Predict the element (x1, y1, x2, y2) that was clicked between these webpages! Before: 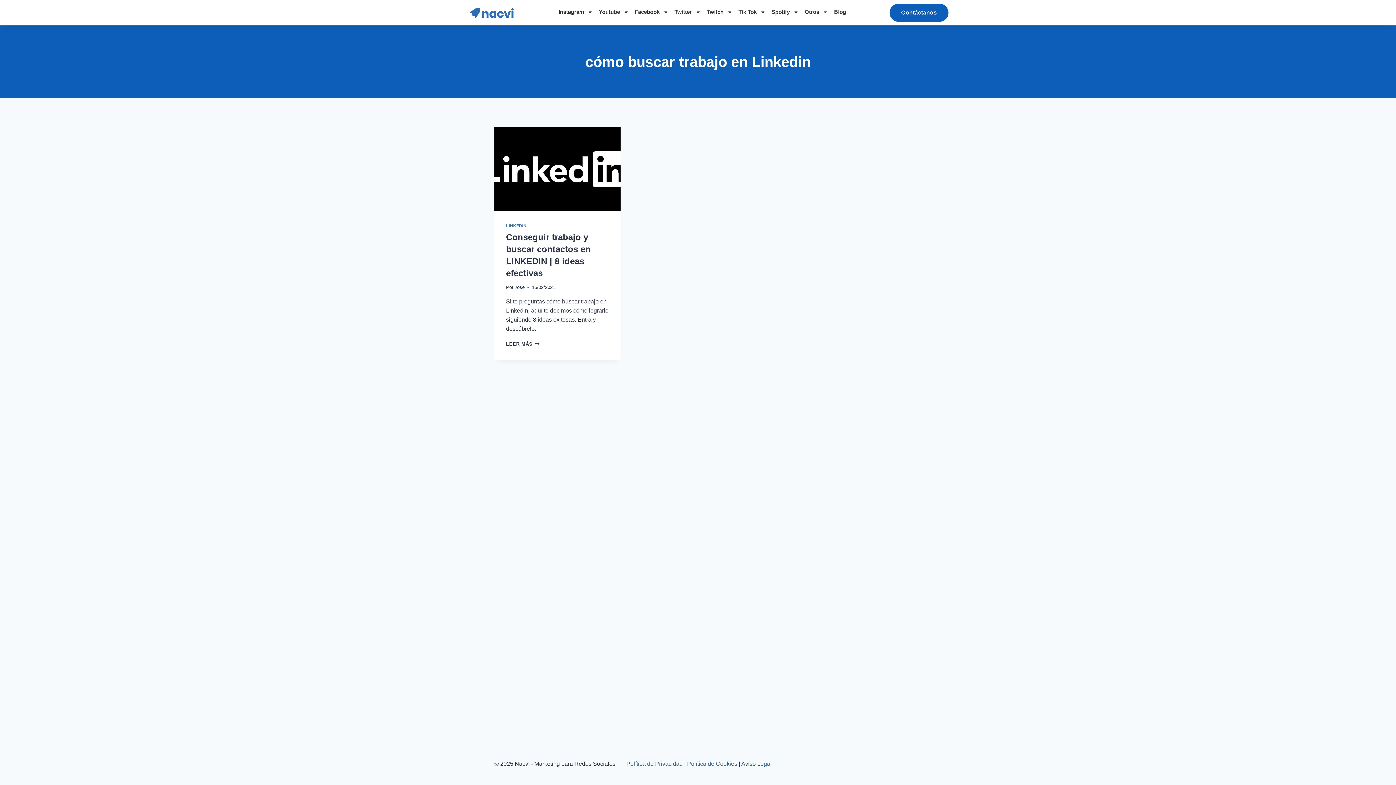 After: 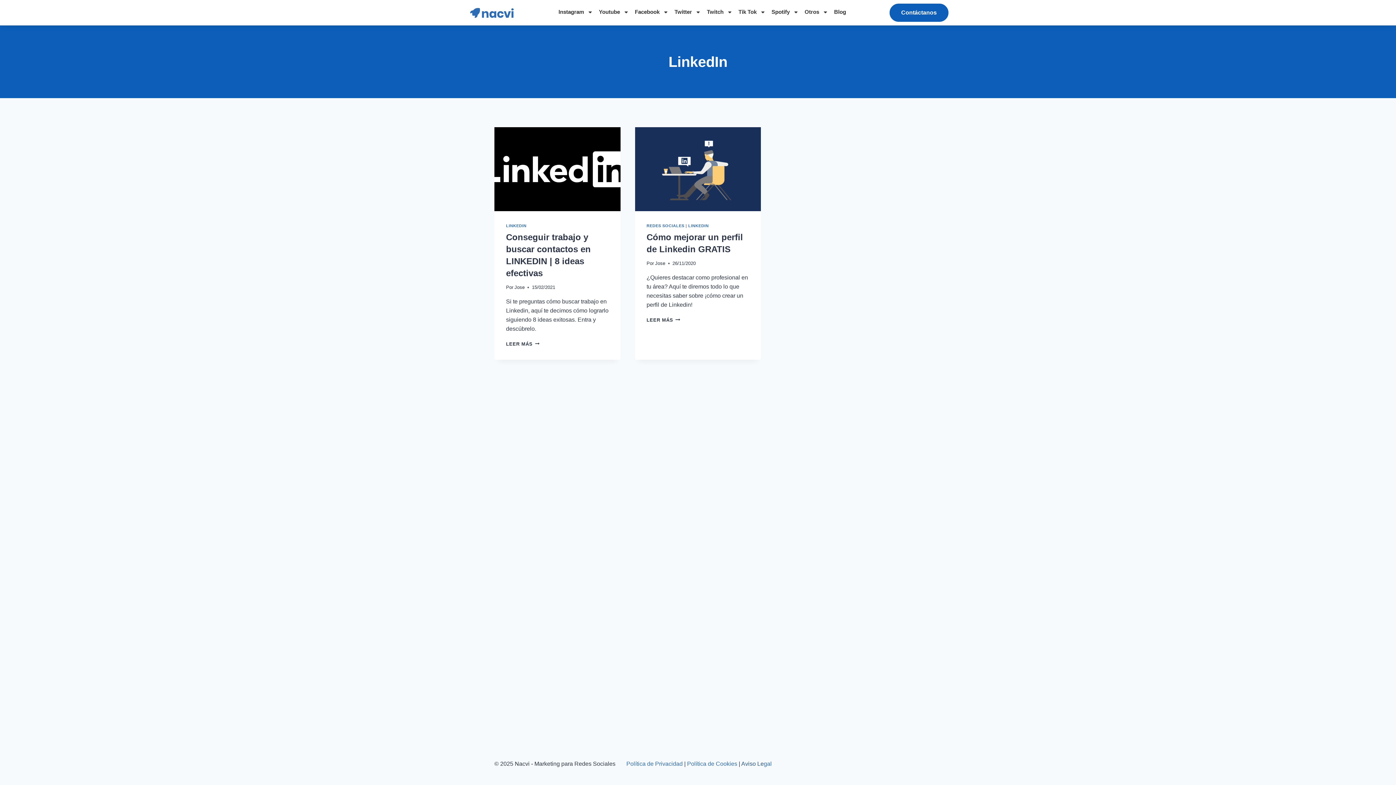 Action: label: LINKEDIN bbox: (506, 223, 526, 228)